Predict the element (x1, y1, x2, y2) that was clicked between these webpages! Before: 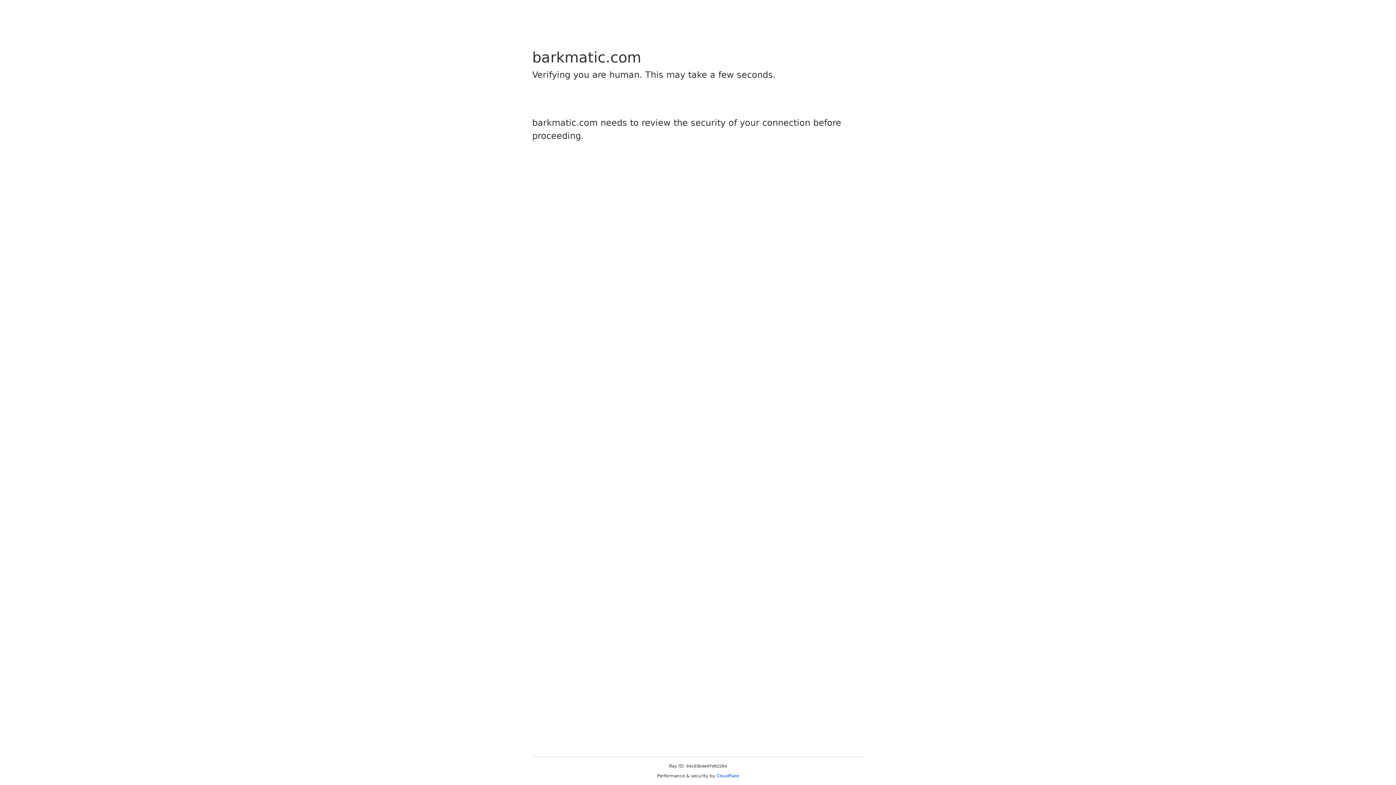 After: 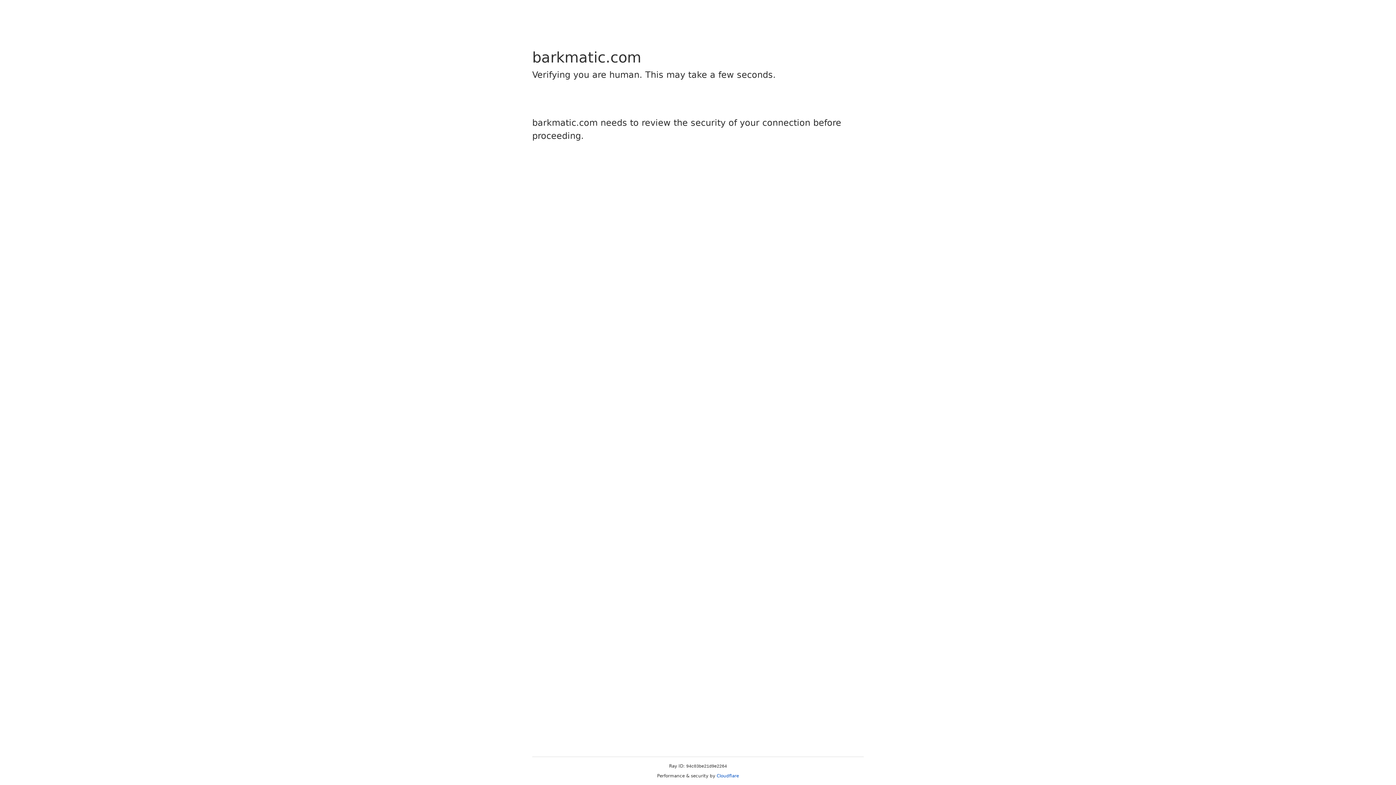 Action: label: Cloudflare bbox: (716, 773, 739, 778)